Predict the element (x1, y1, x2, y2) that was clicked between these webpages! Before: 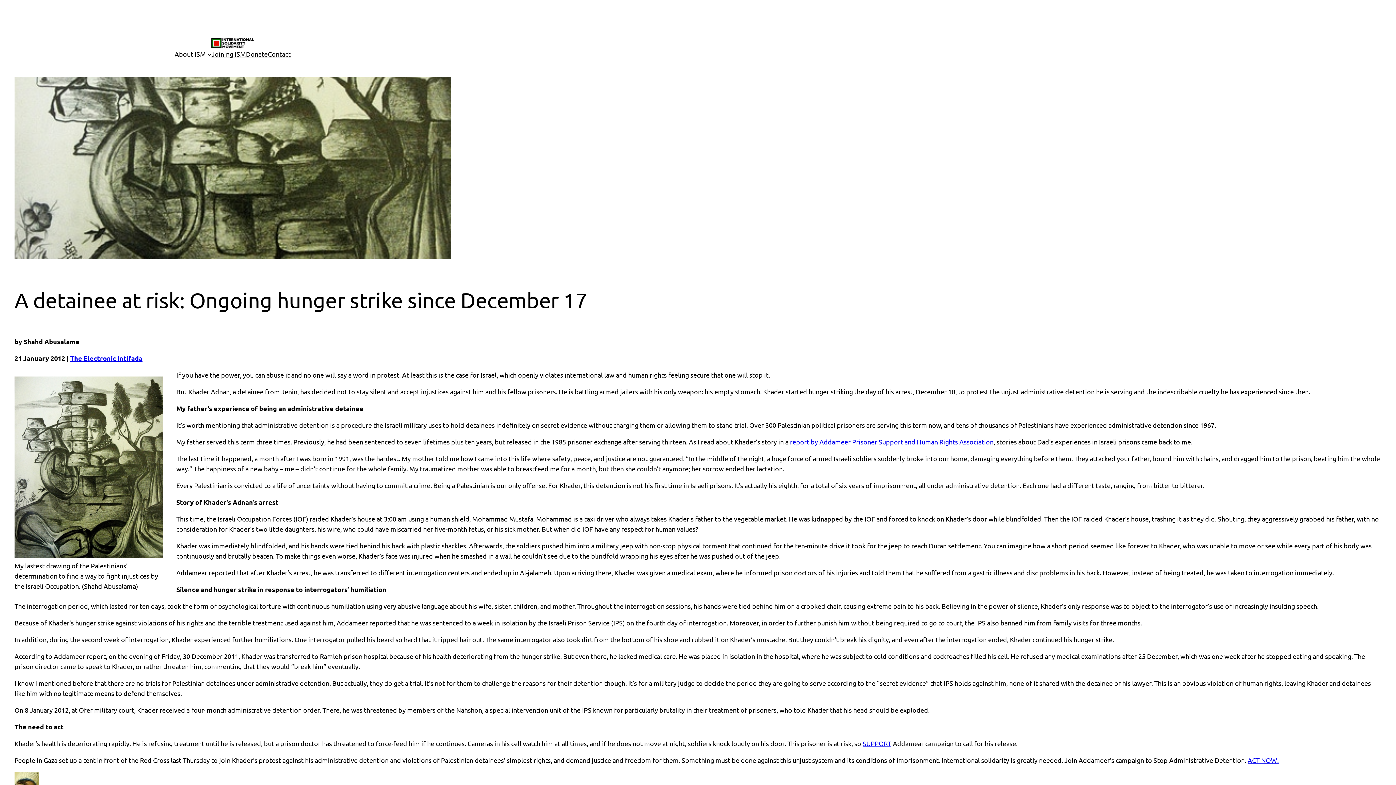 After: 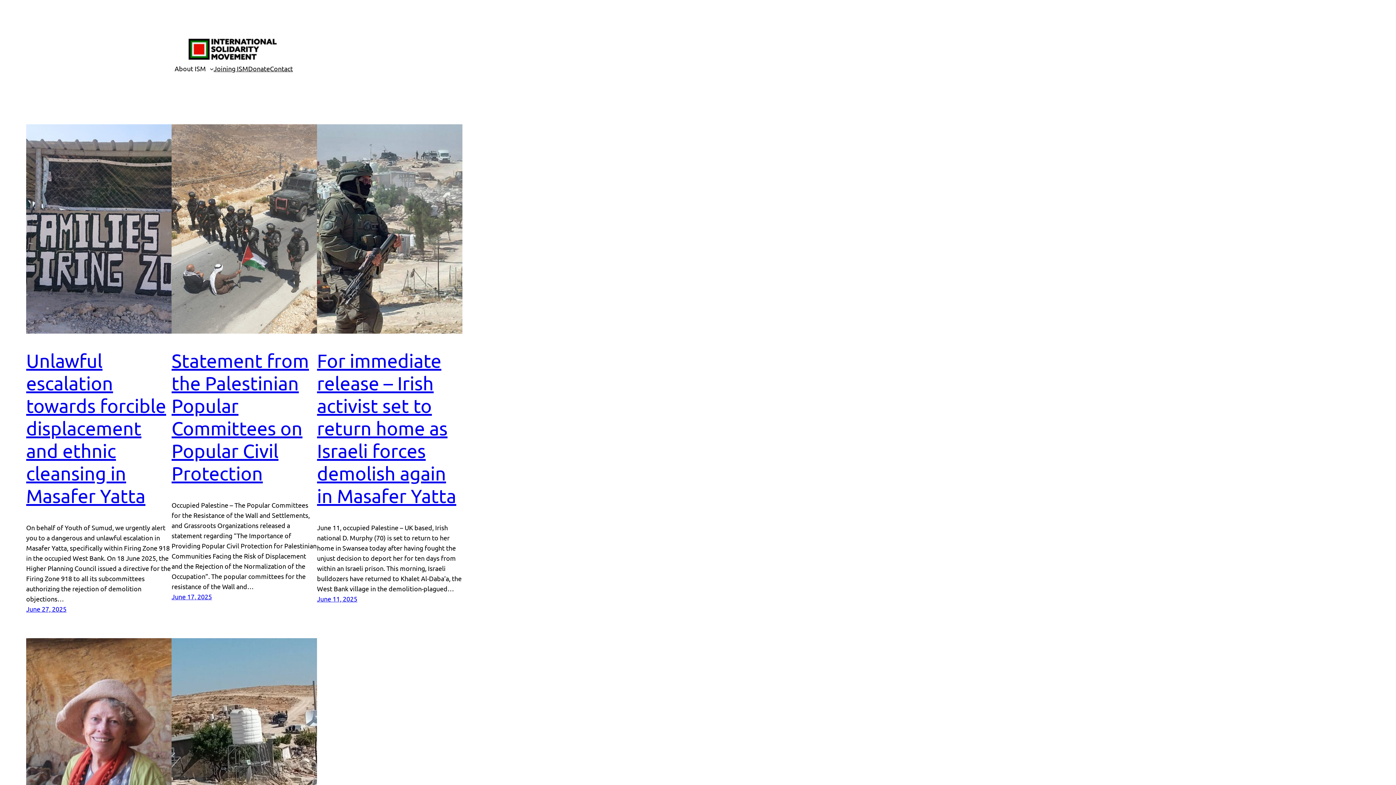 Action: bbox: (210, 37, 254, 48)